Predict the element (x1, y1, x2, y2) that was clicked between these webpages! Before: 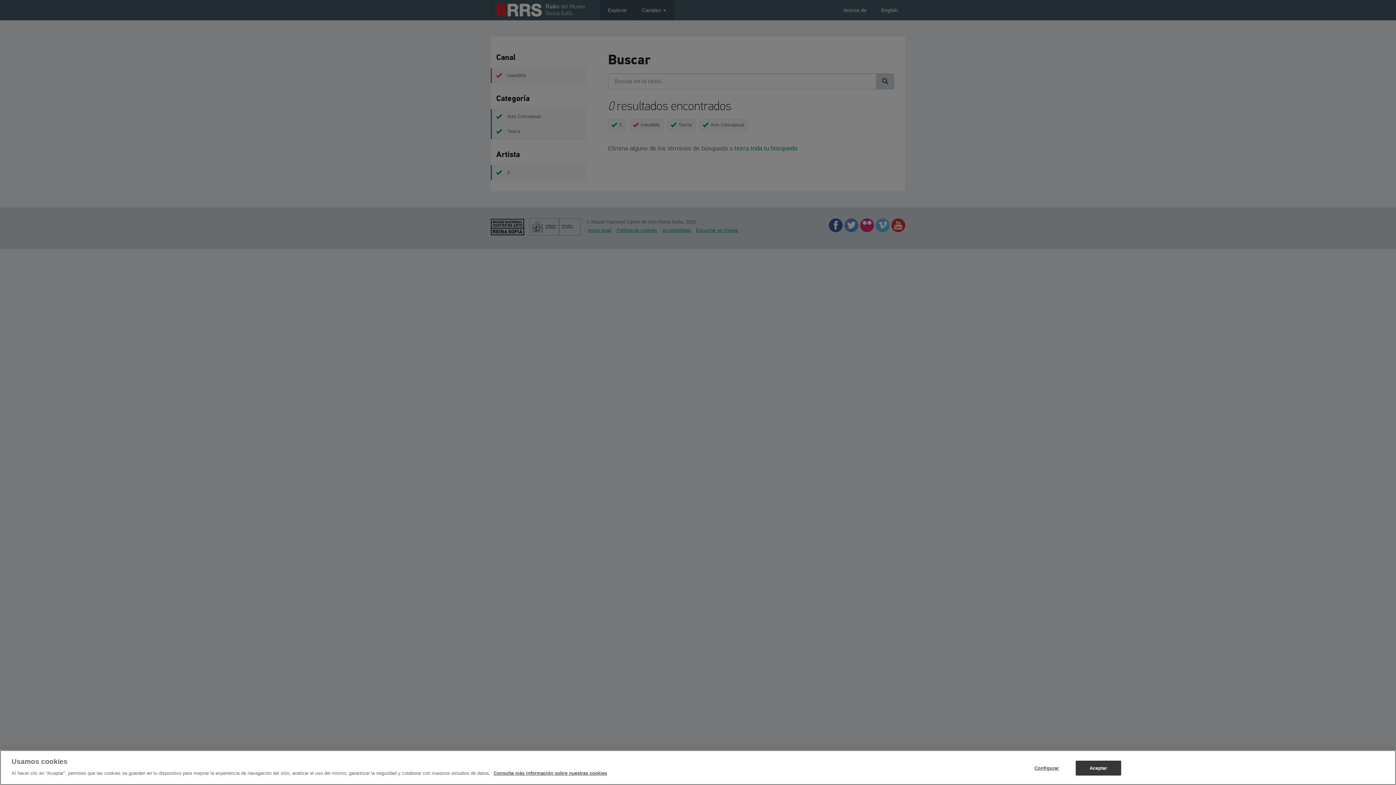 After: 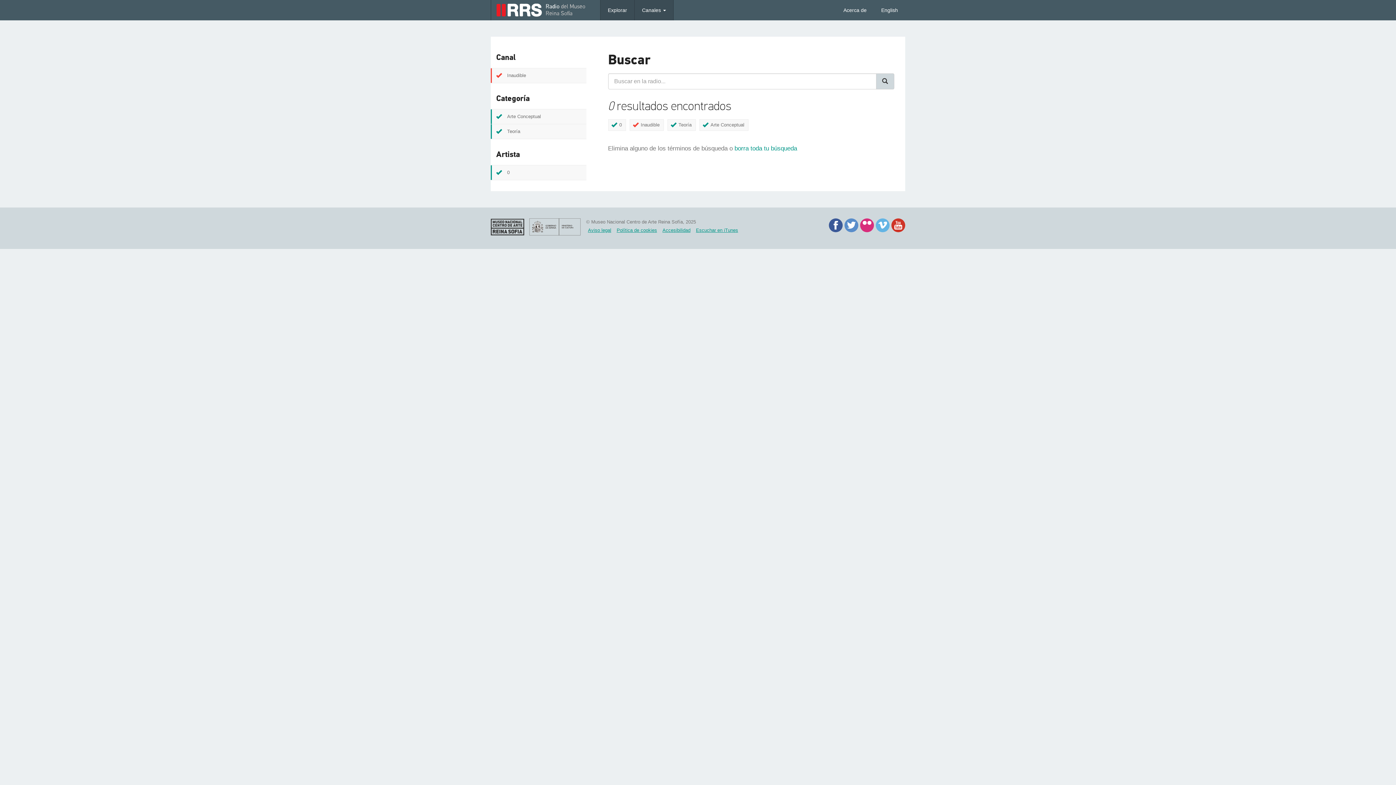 Action: bbox: (1075, 761, 1121, 776) label: Aceptar